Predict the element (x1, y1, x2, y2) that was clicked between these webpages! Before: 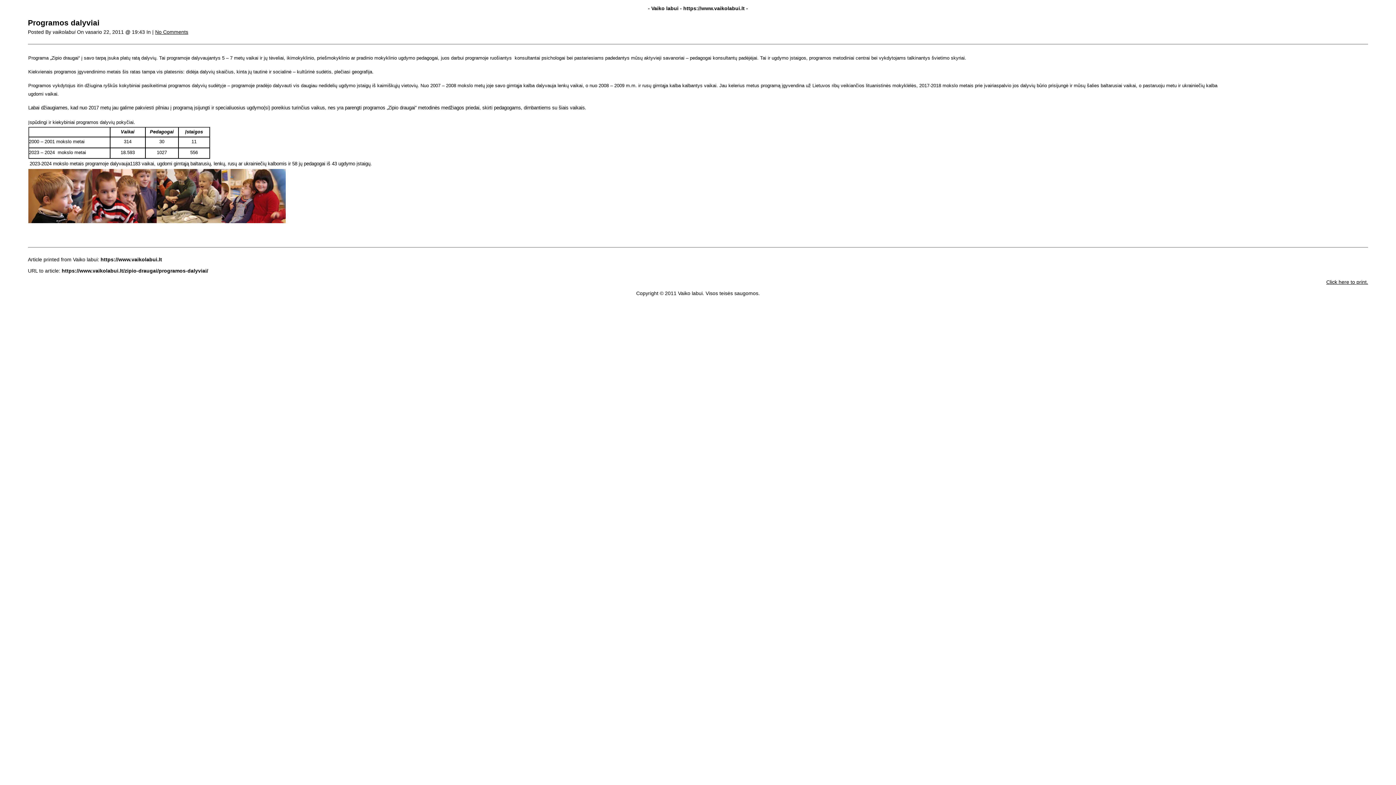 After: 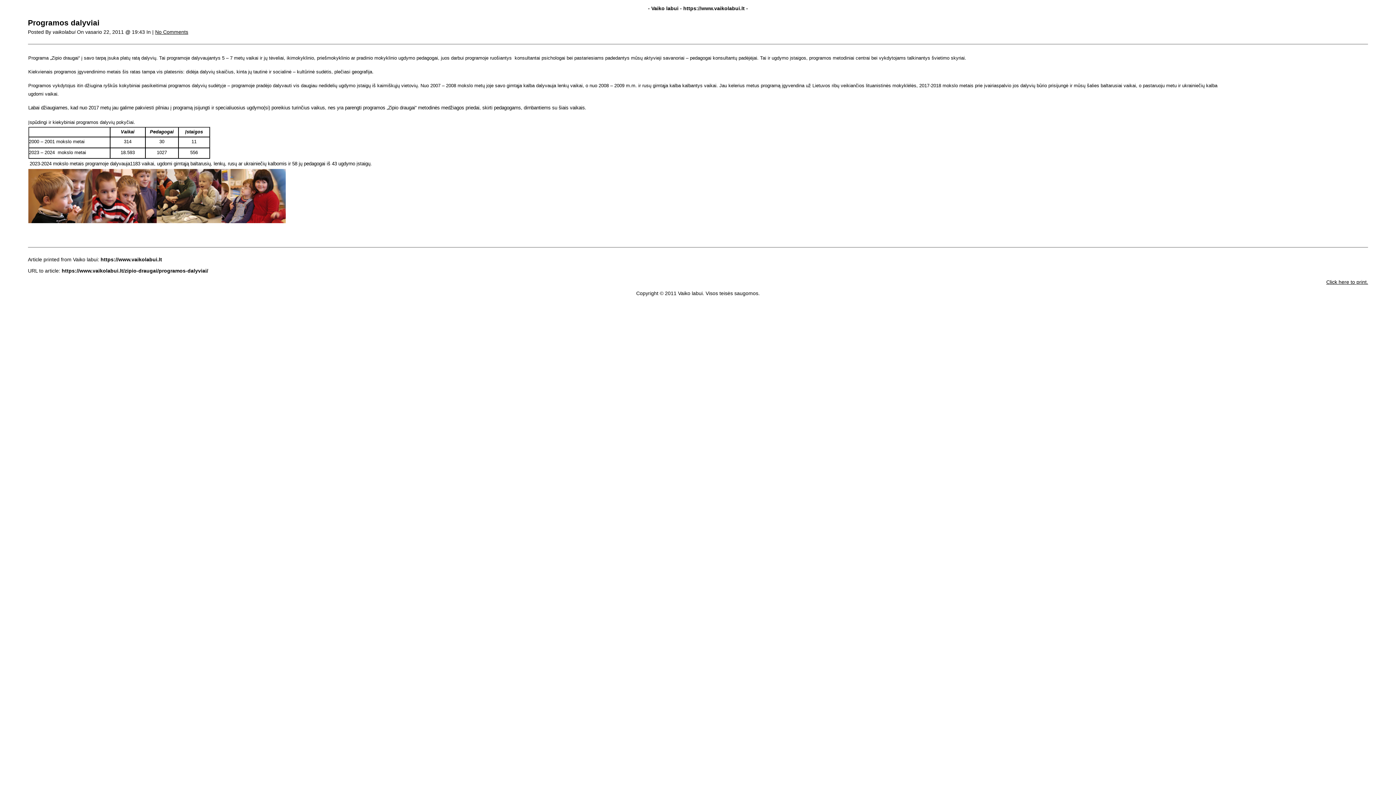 Action: bbox: (155, 29, 188, 34) label: No Comments